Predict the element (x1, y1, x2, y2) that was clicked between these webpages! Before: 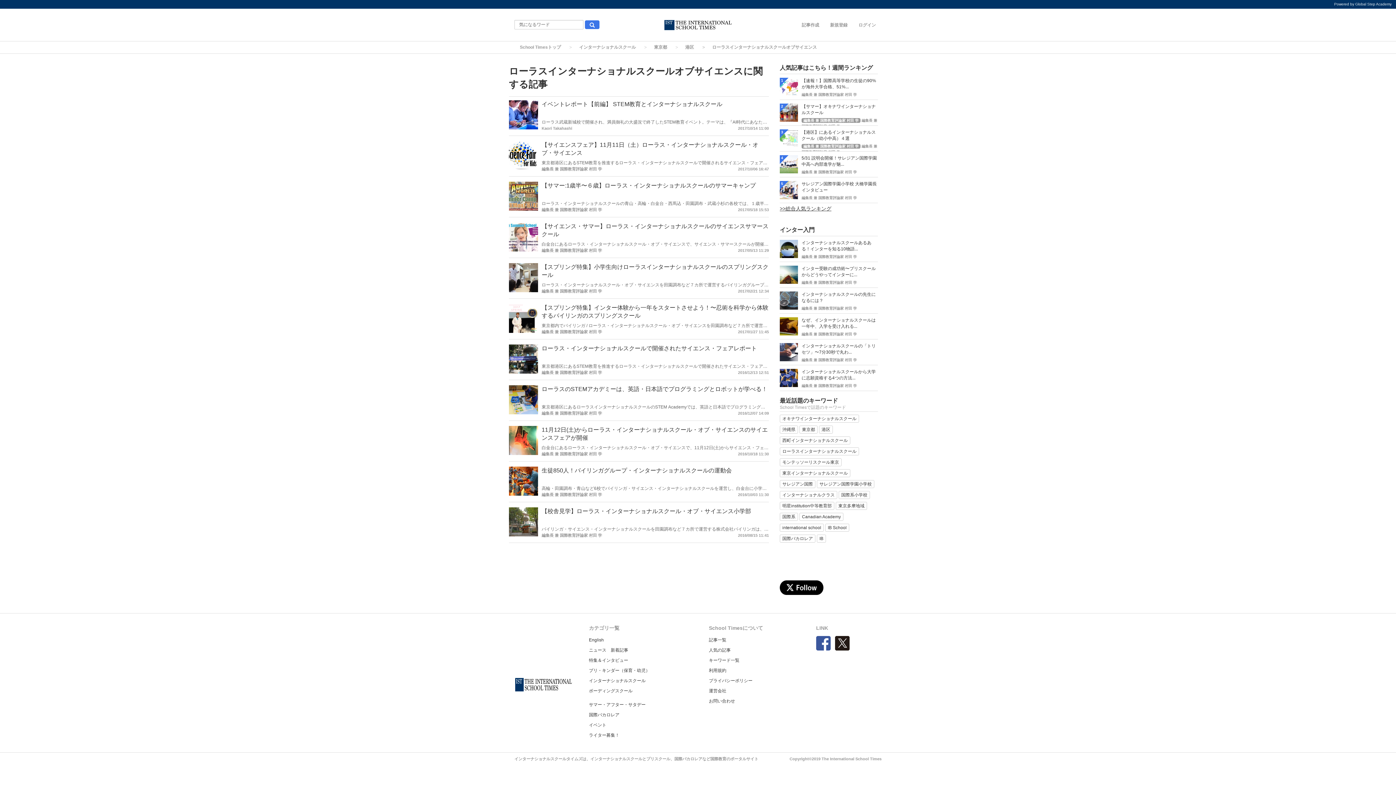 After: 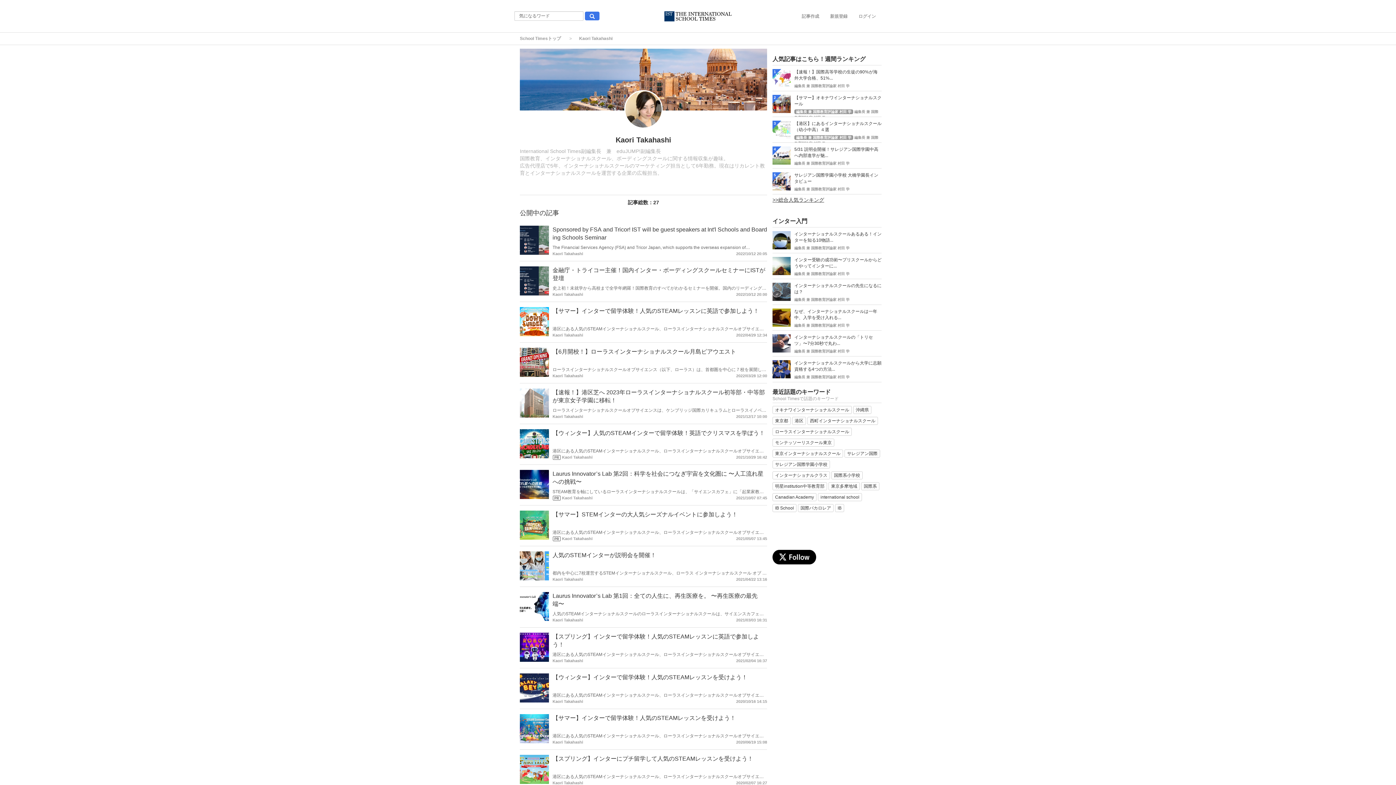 Action: label: Kaori Takahashi bbox: (541, 126, 572, 130)